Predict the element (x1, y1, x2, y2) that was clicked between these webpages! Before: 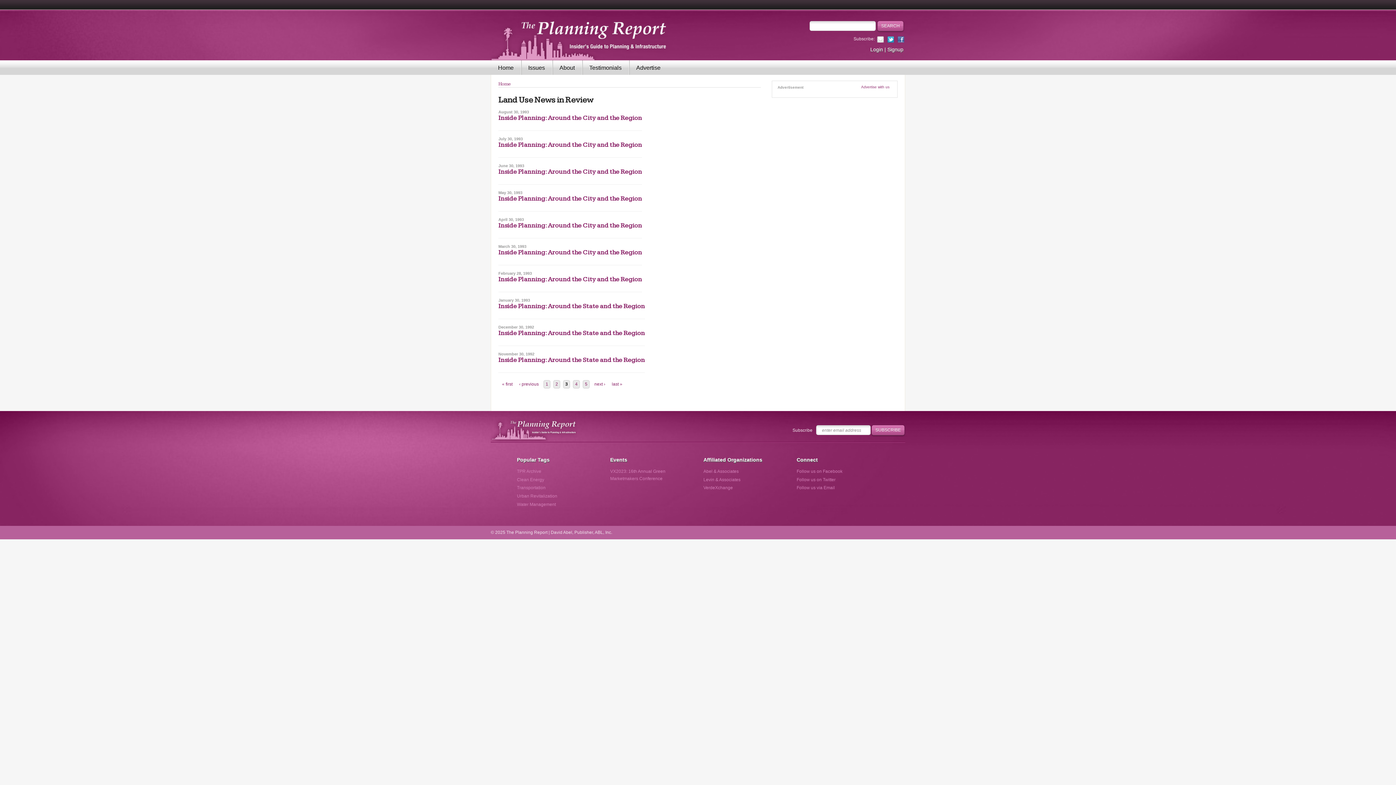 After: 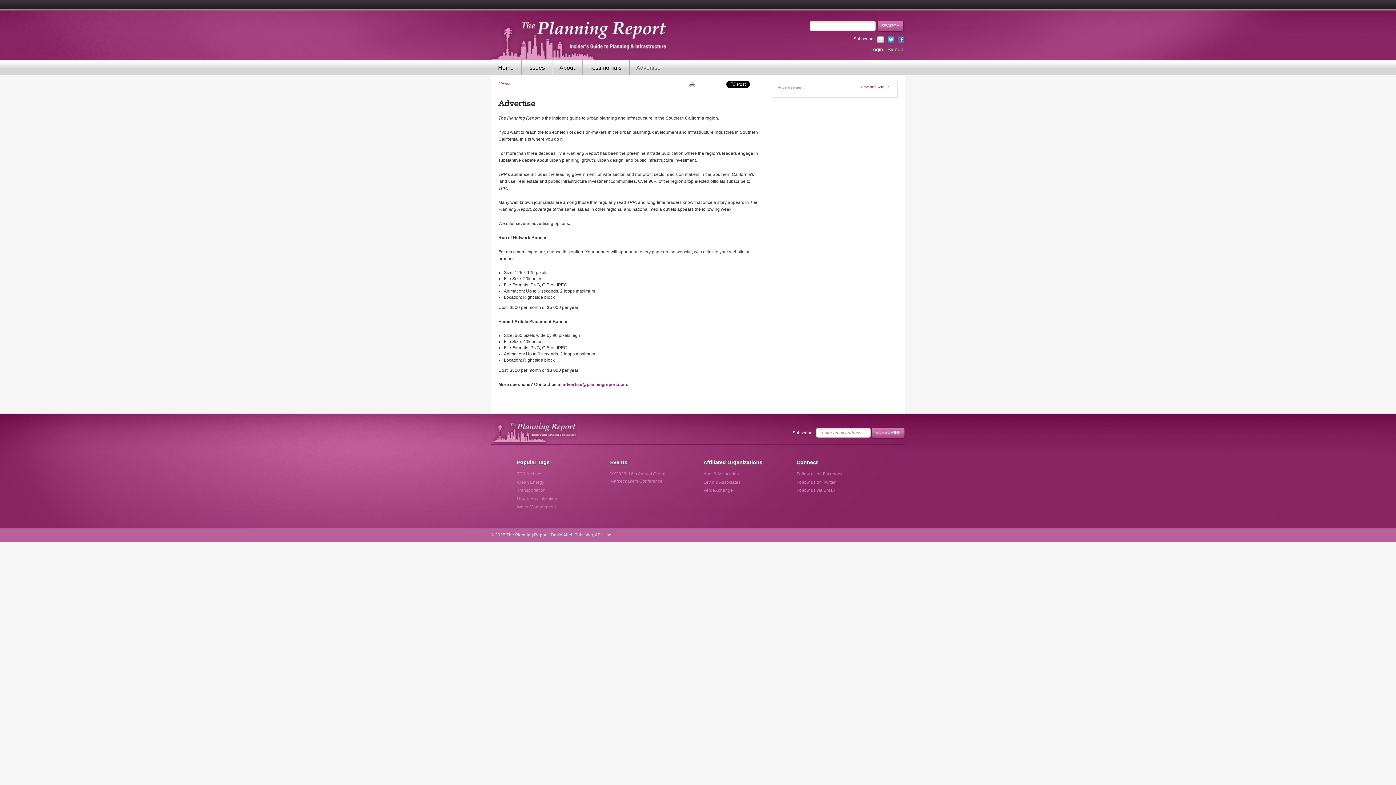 Action: label: Advertise bbox: (629, 60, 668, 74)